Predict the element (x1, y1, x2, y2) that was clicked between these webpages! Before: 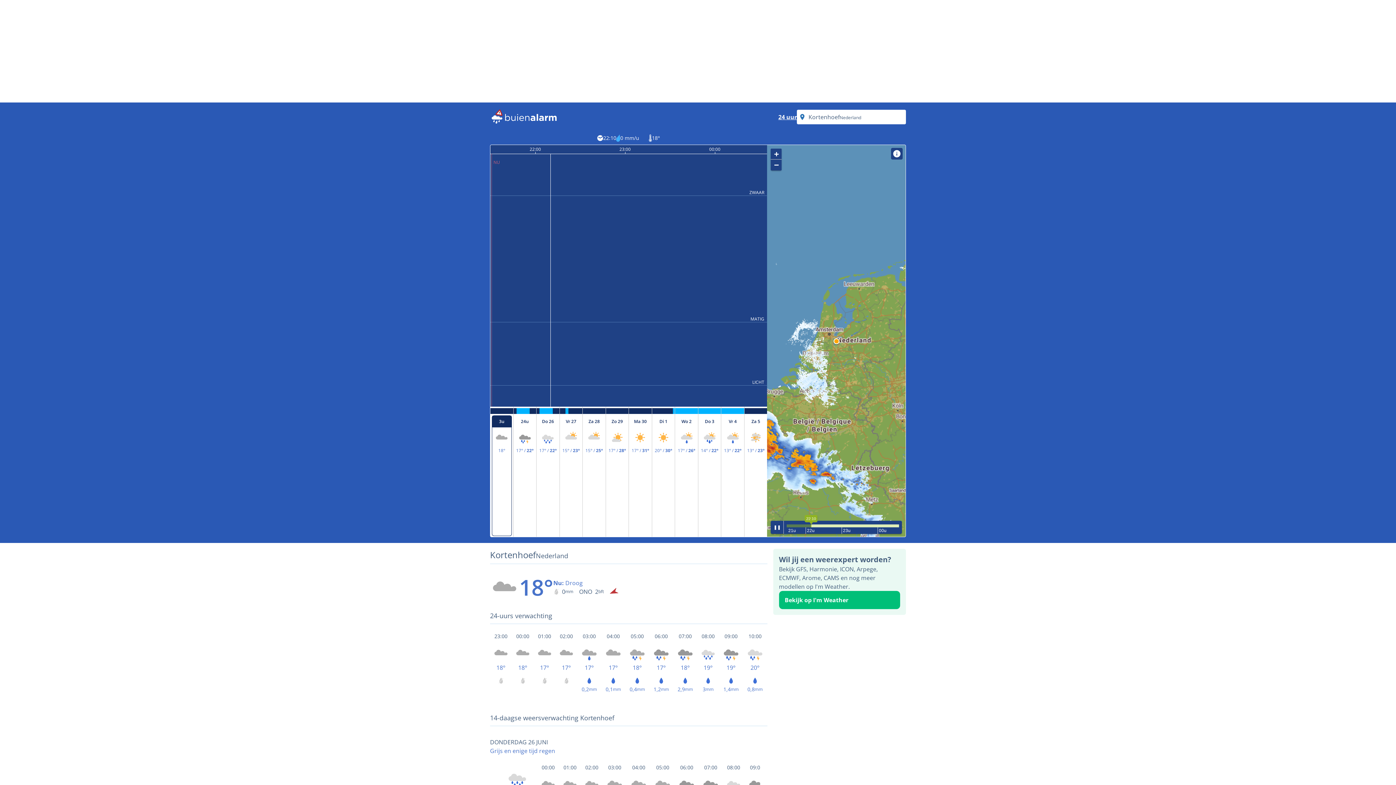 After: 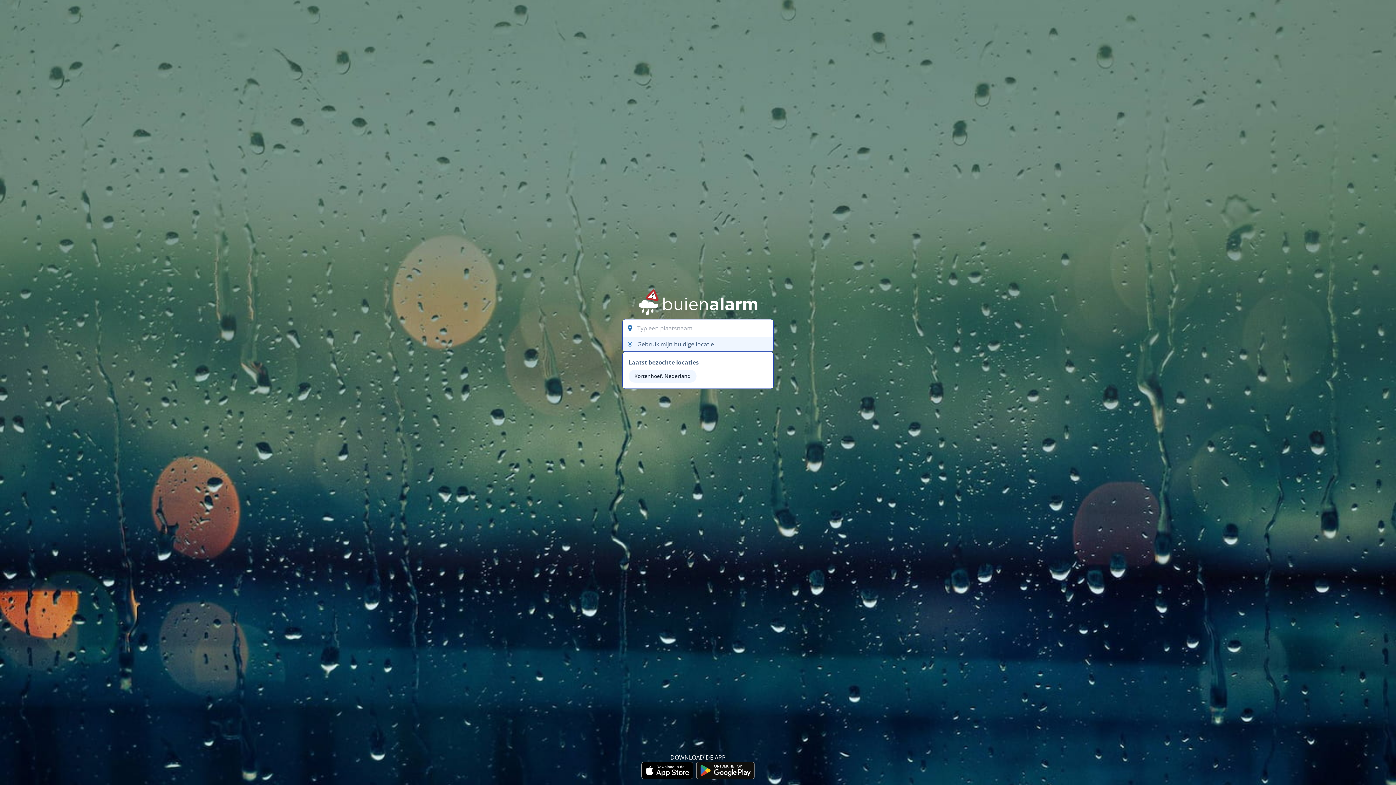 Action: bbox: (490, 108, 558, 125)